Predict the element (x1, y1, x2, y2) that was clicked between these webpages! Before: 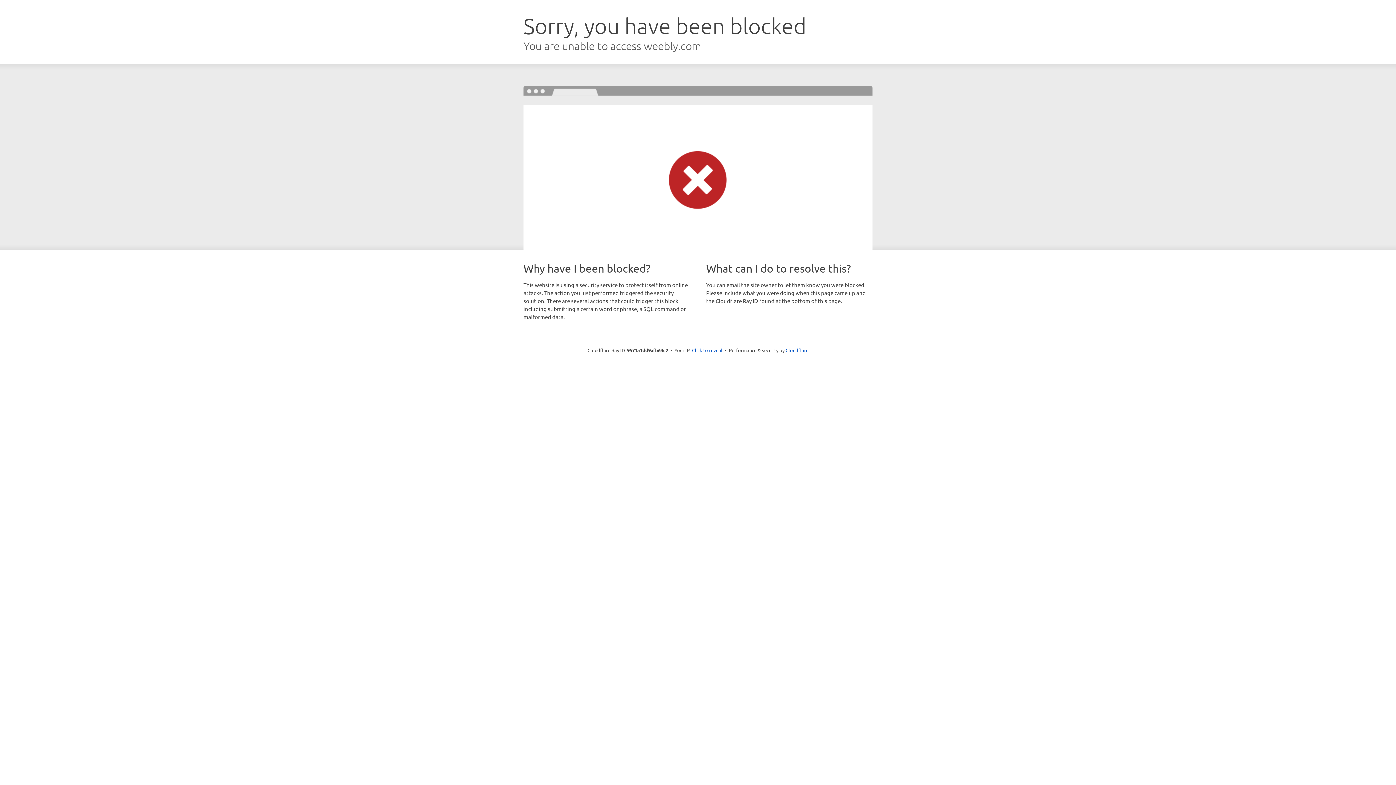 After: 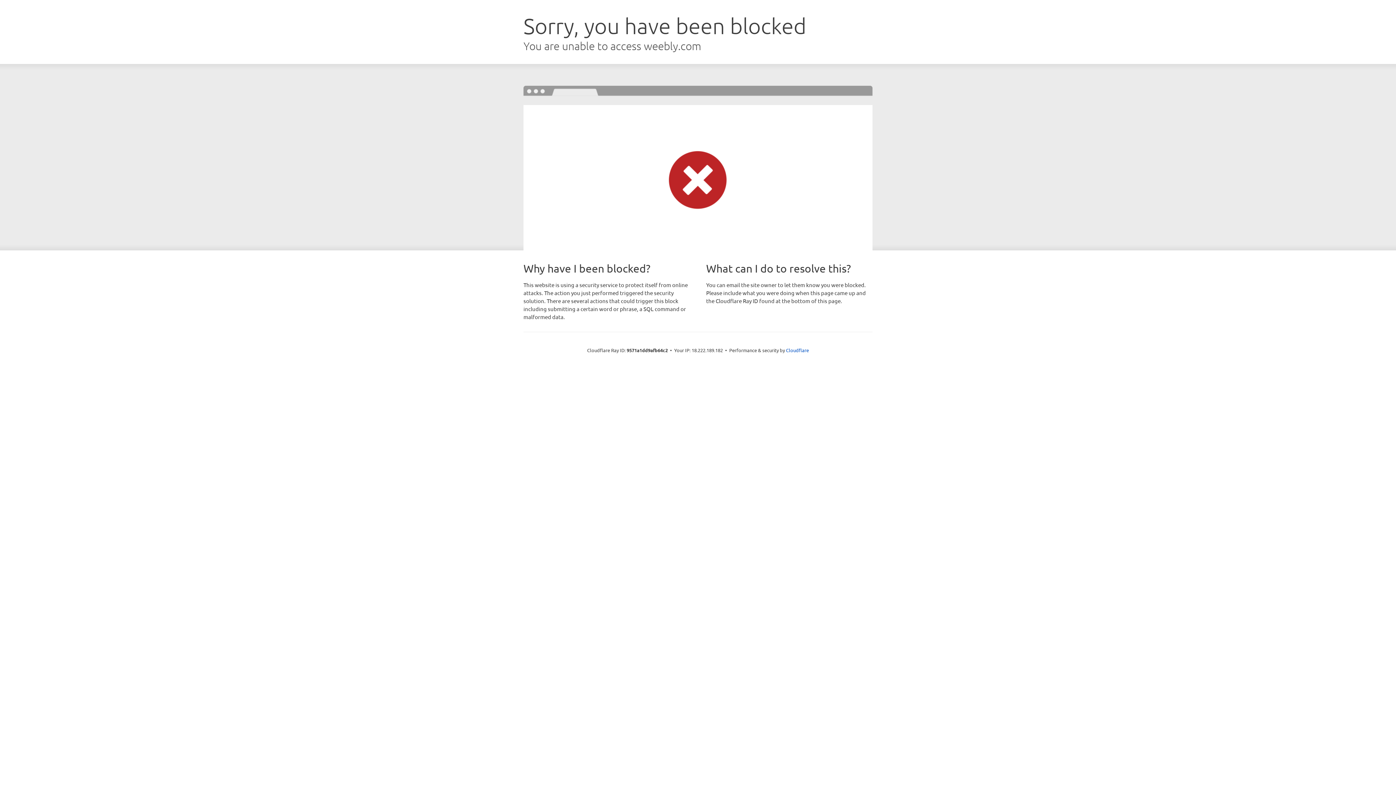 Action: bbox: (692, 346, 722, 353) label: Click to reveal